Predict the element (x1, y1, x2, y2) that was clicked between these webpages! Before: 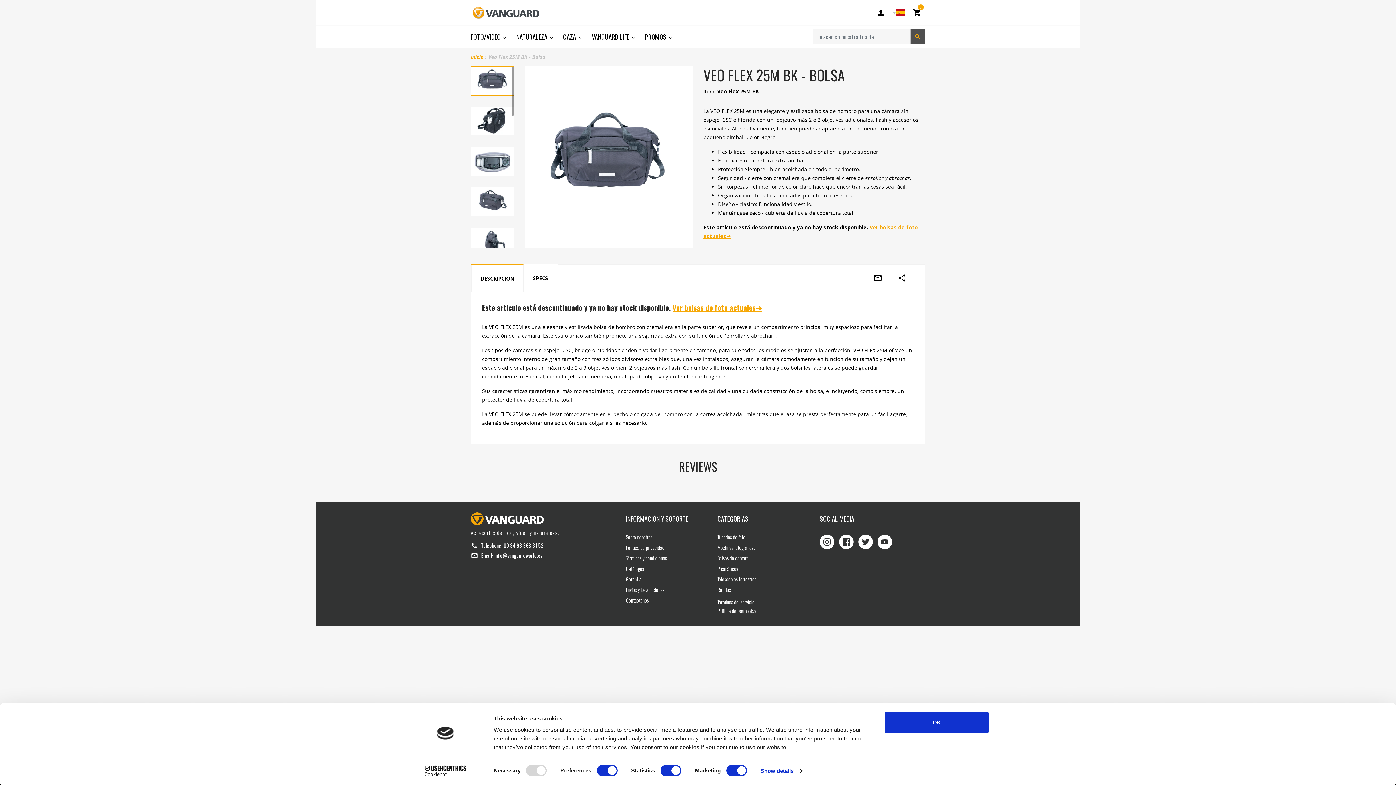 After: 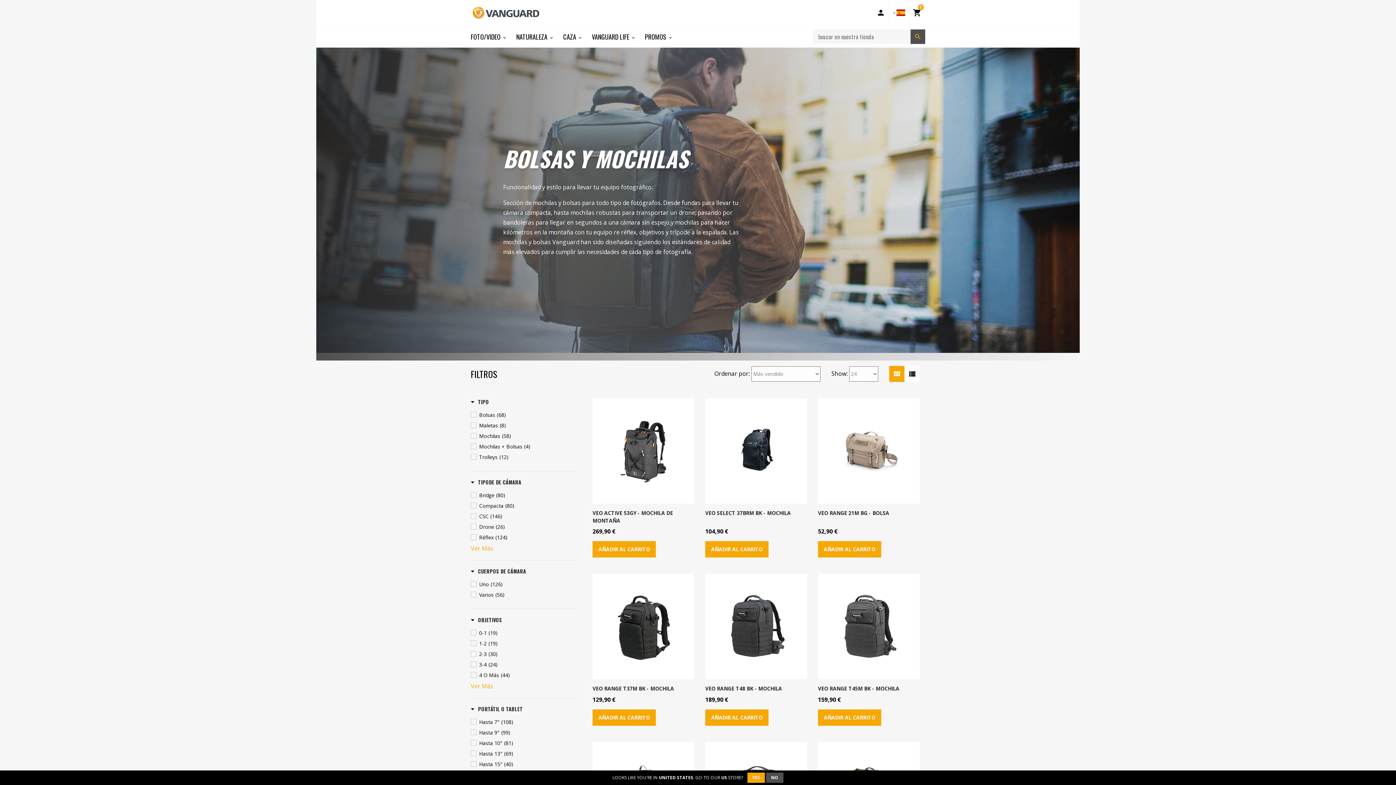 Action: bbox: (672, 302, 762, 313) label: Ver bolsas de foto actuales➜